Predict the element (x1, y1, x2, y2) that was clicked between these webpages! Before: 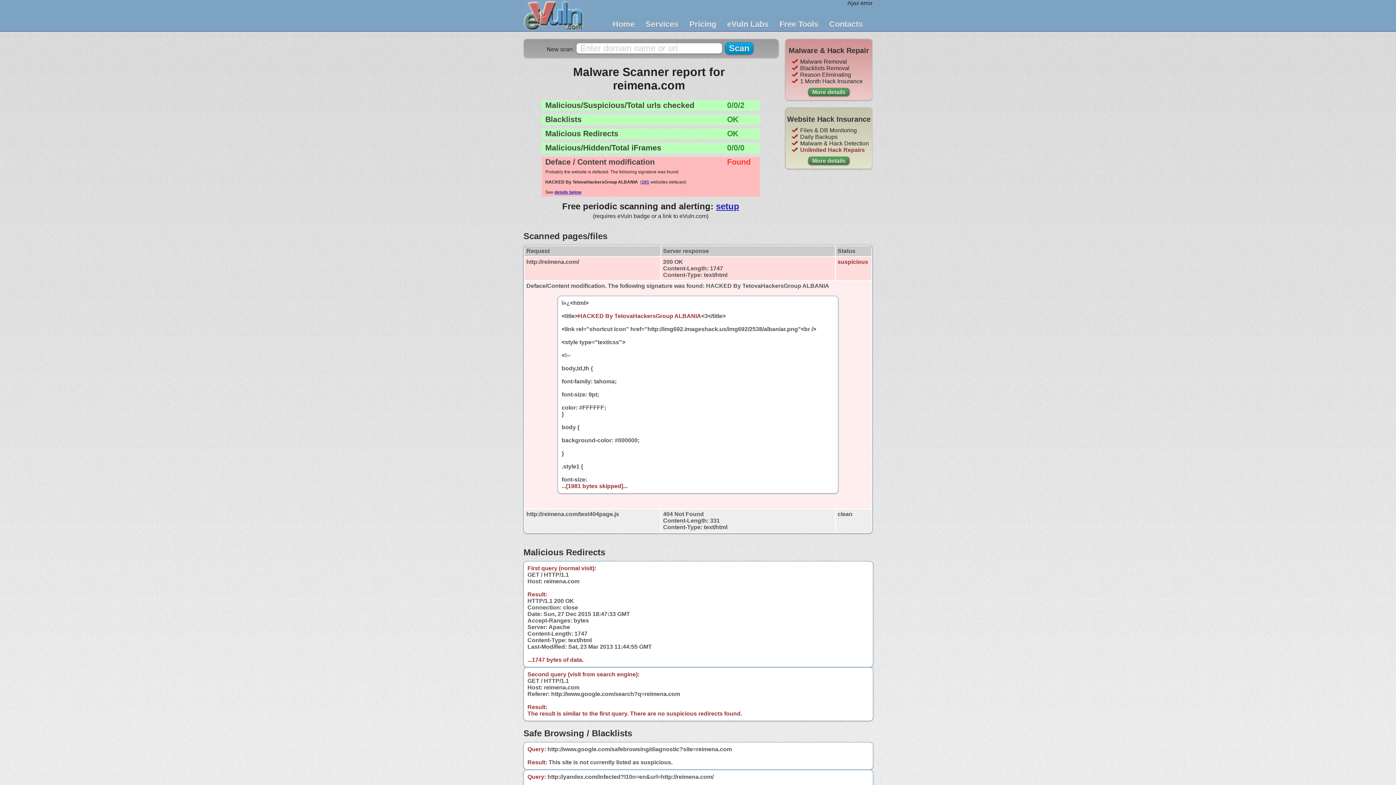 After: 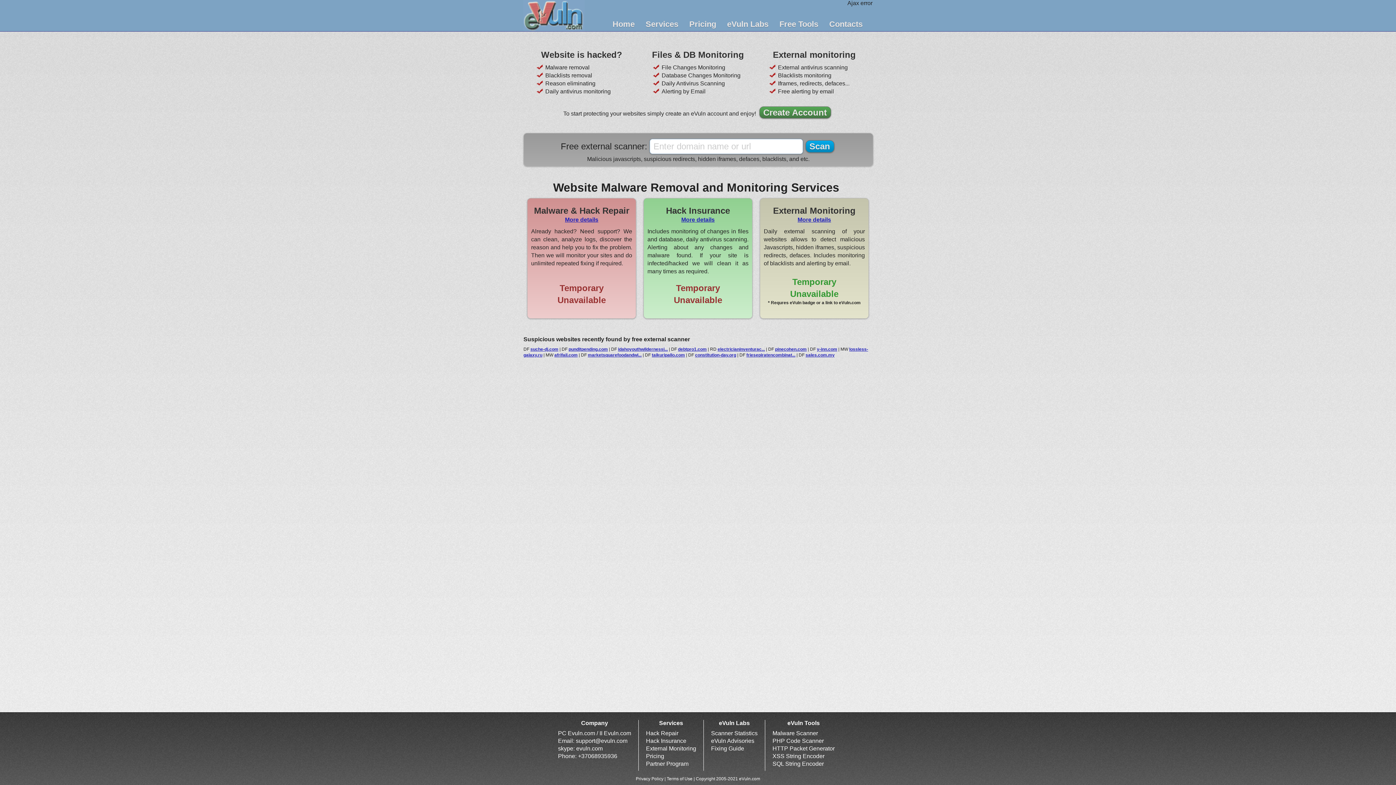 Action: bbox: (721, 17, 774, 31) label: eVuln Labs